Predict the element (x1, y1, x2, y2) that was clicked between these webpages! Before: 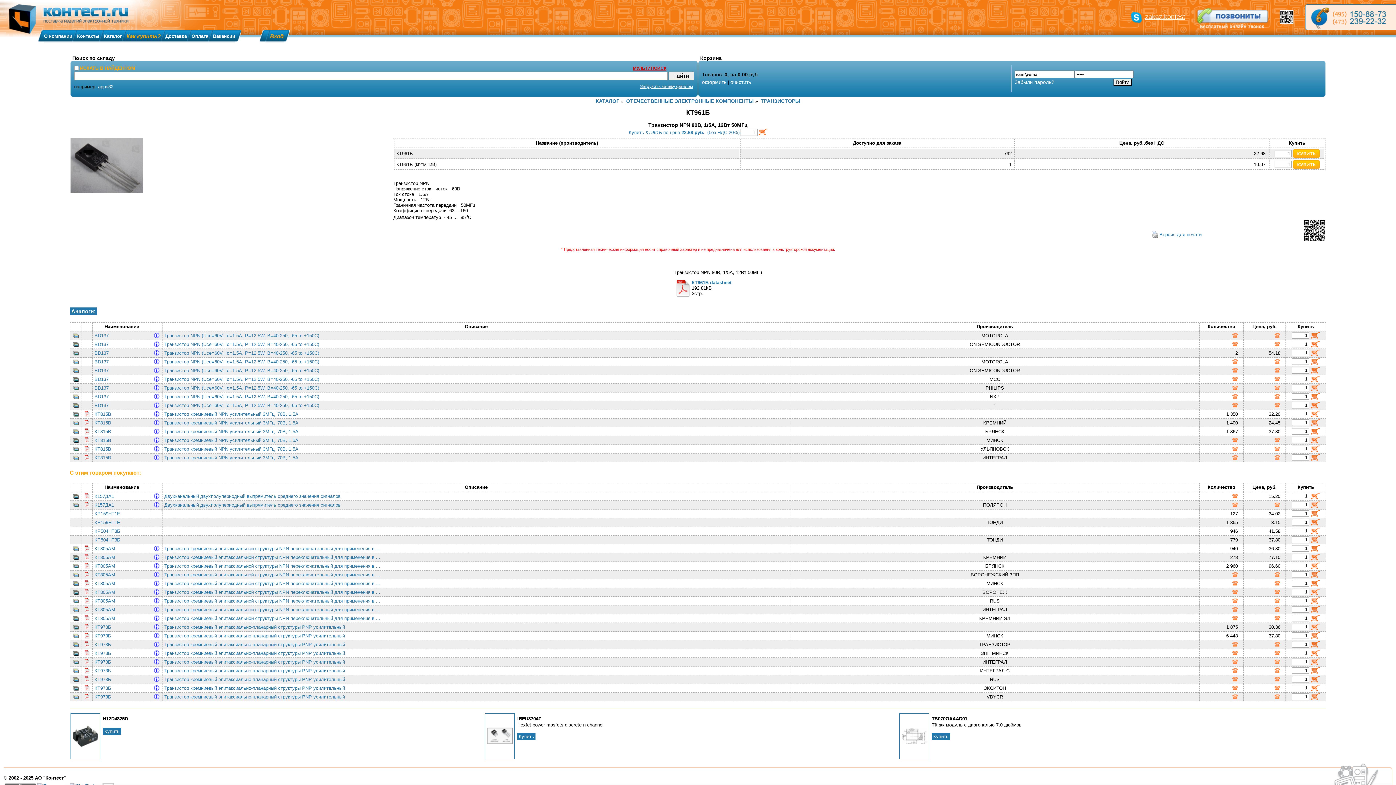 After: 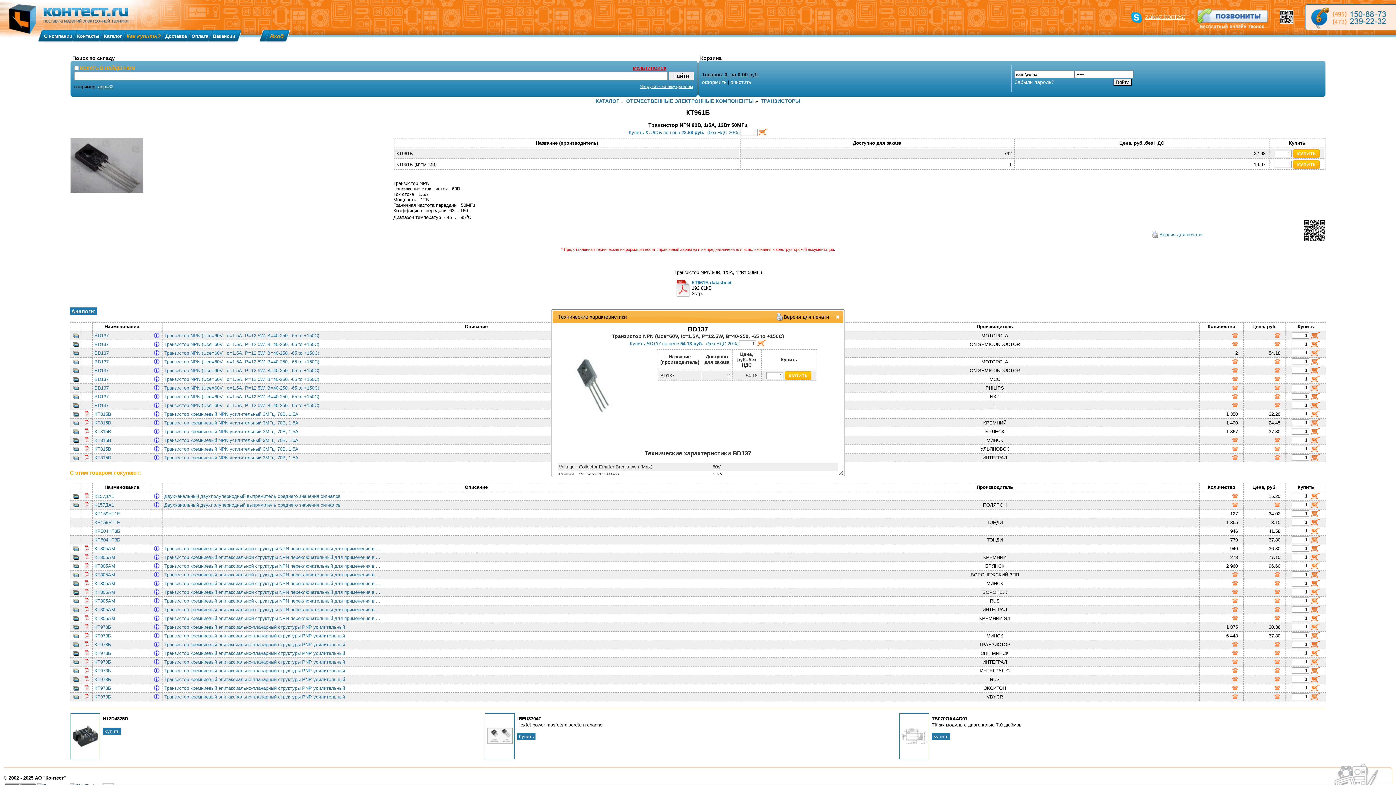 Action: bbox: (72, 394, 79, 399)